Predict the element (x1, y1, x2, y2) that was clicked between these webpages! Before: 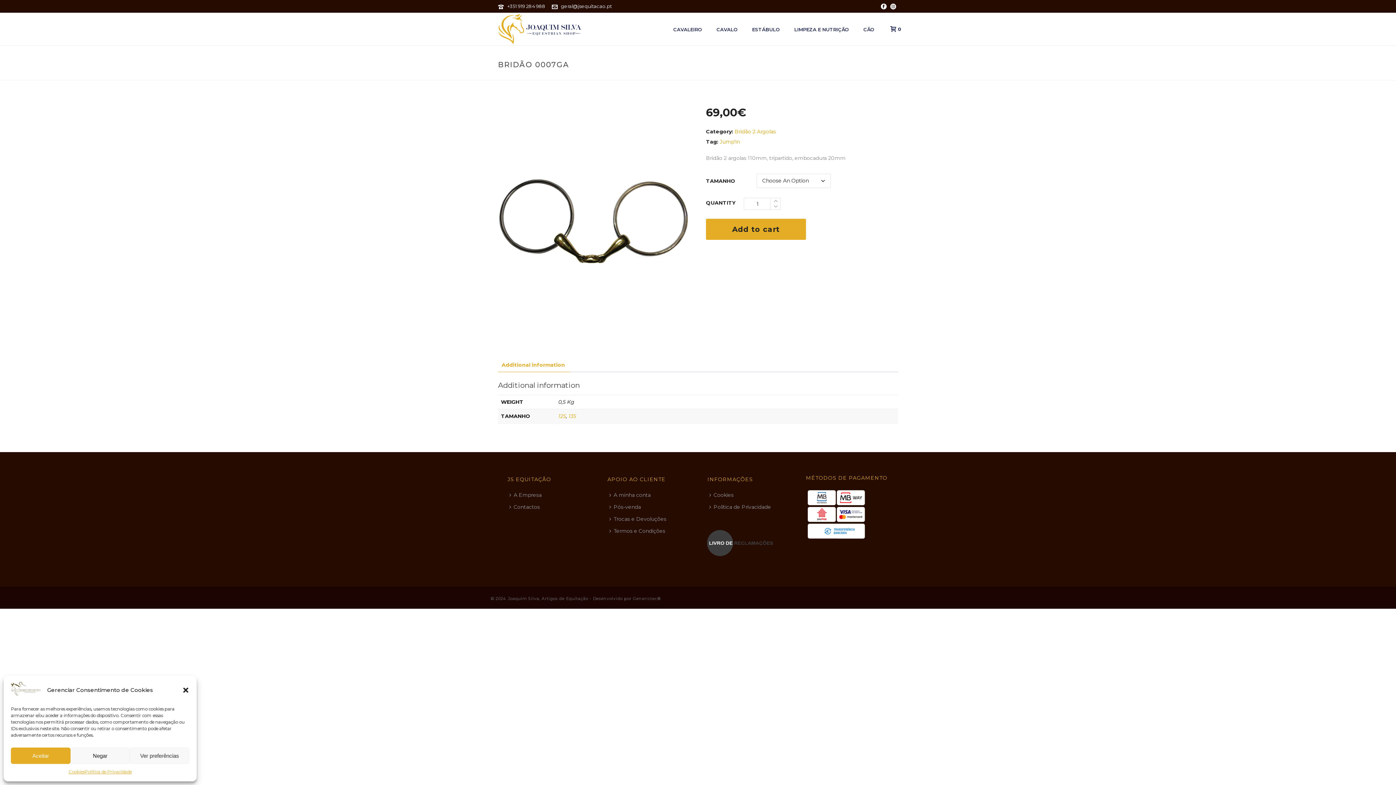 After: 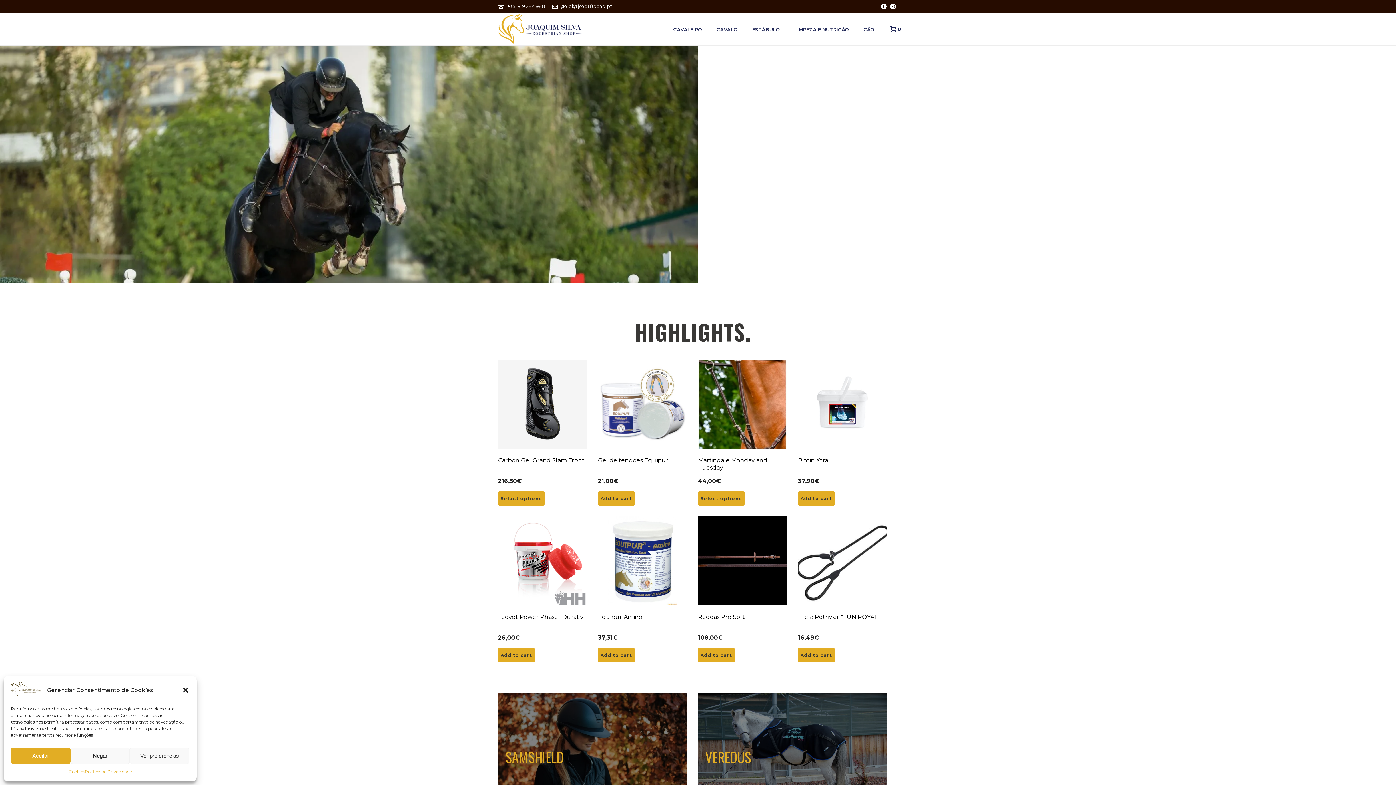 Action: bbox: (10, 691, 41, 697)